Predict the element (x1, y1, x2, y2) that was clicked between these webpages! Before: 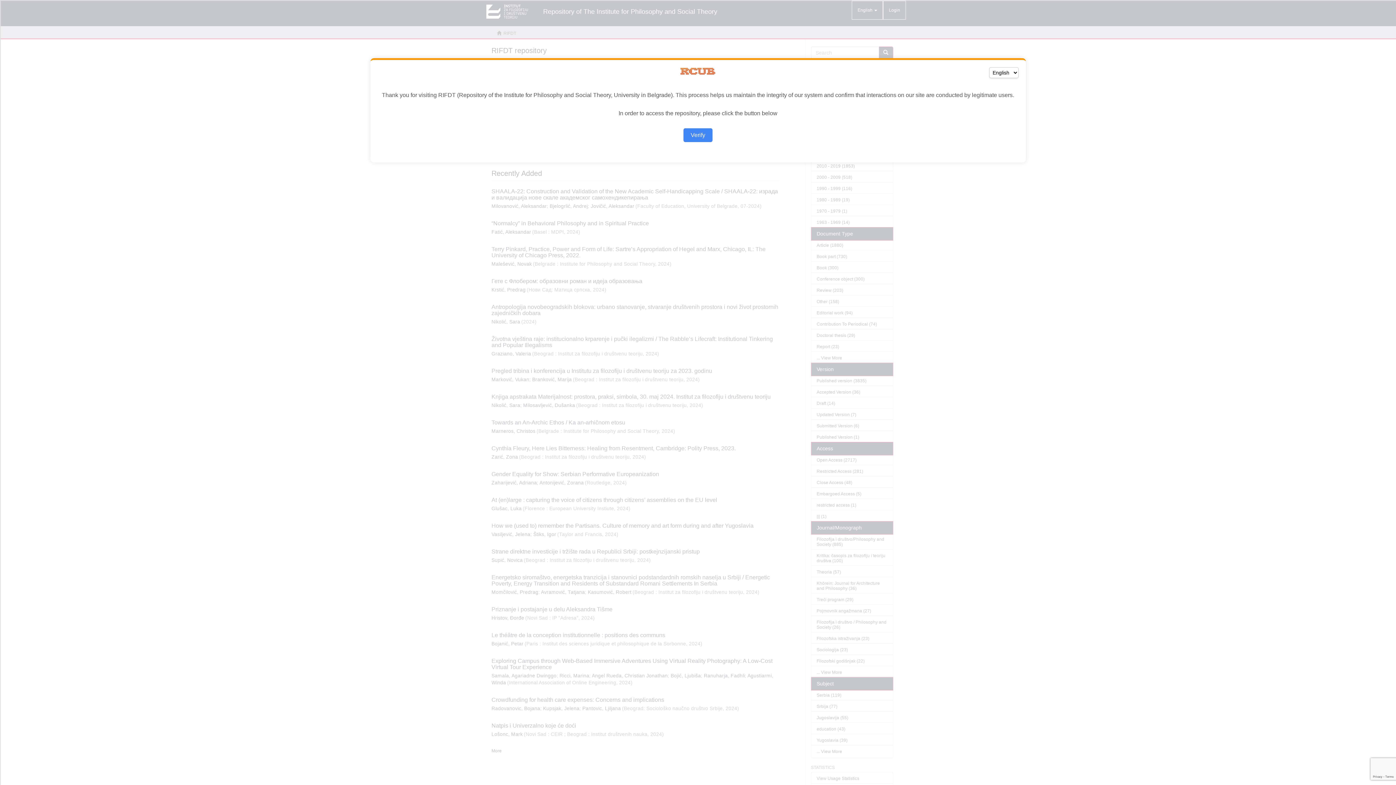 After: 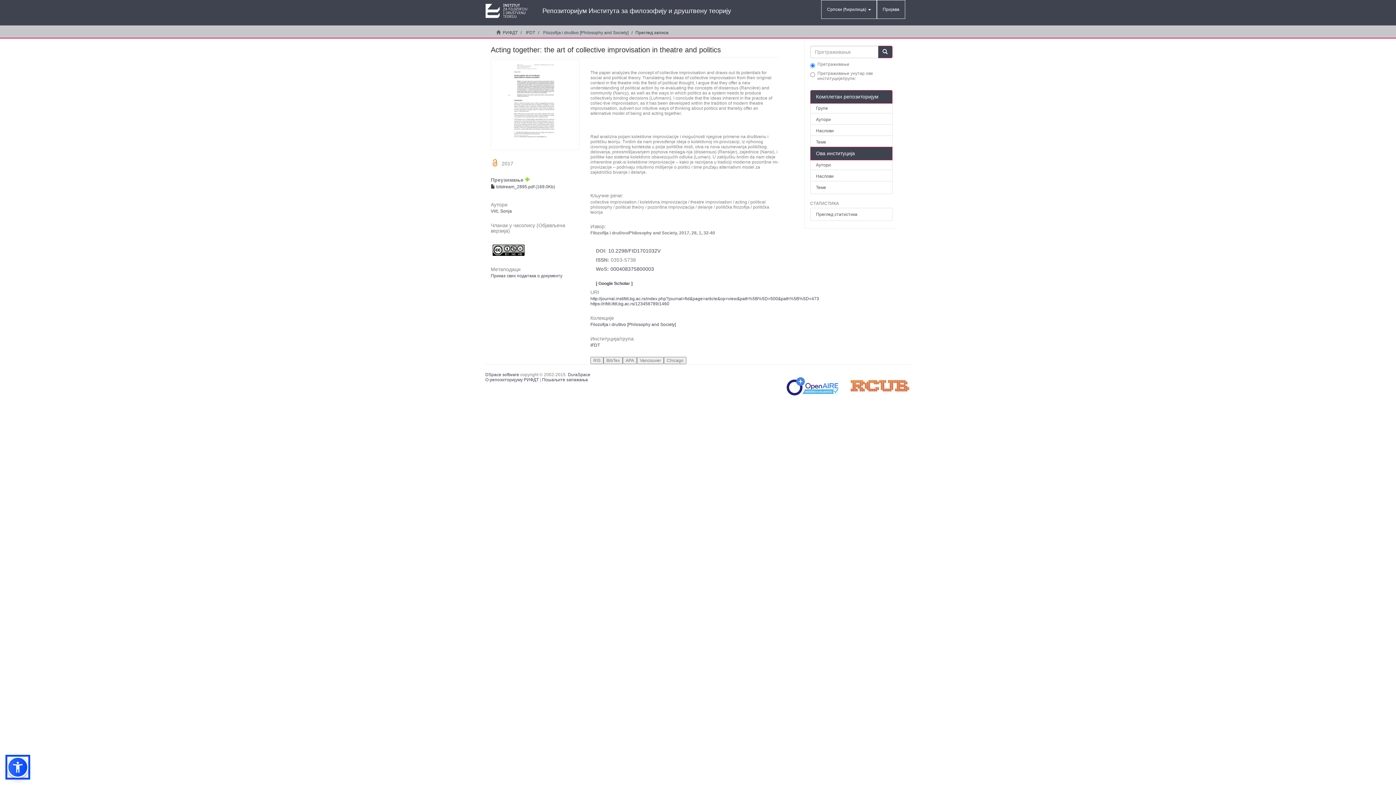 Action: bbox: (683, 128, 712, 142) label: Verify